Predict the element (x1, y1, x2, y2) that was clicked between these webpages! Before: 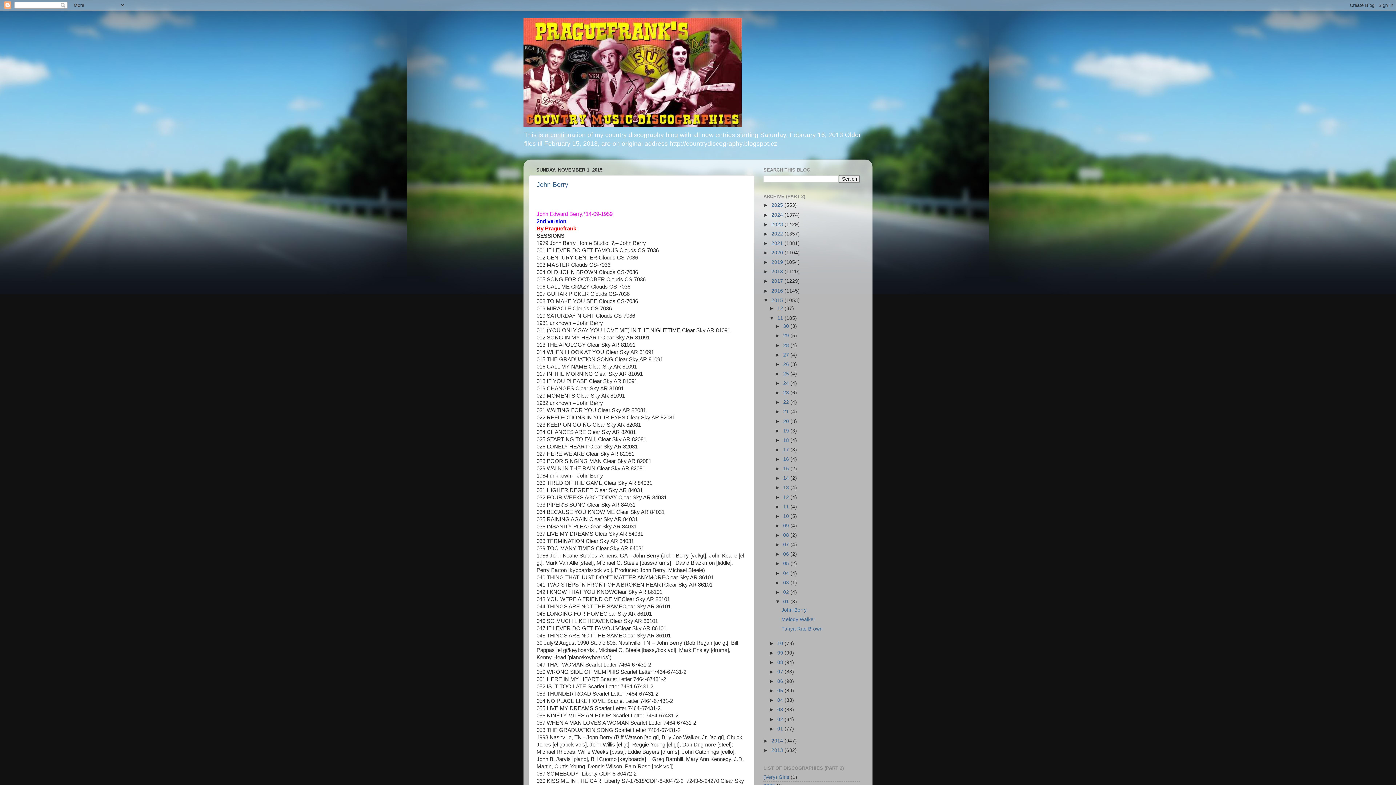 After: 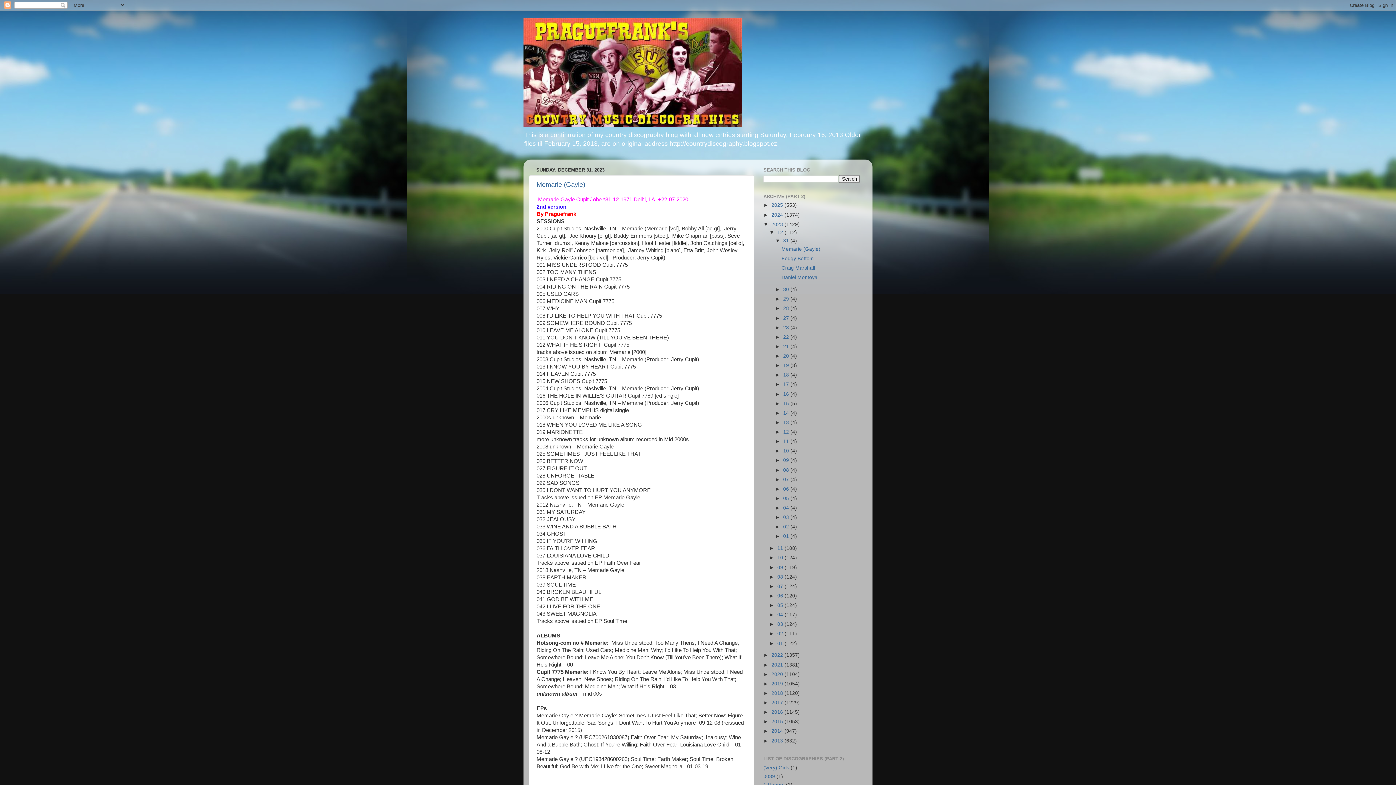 Action: bbox: (771, 221, 784, 227) label: 2023 